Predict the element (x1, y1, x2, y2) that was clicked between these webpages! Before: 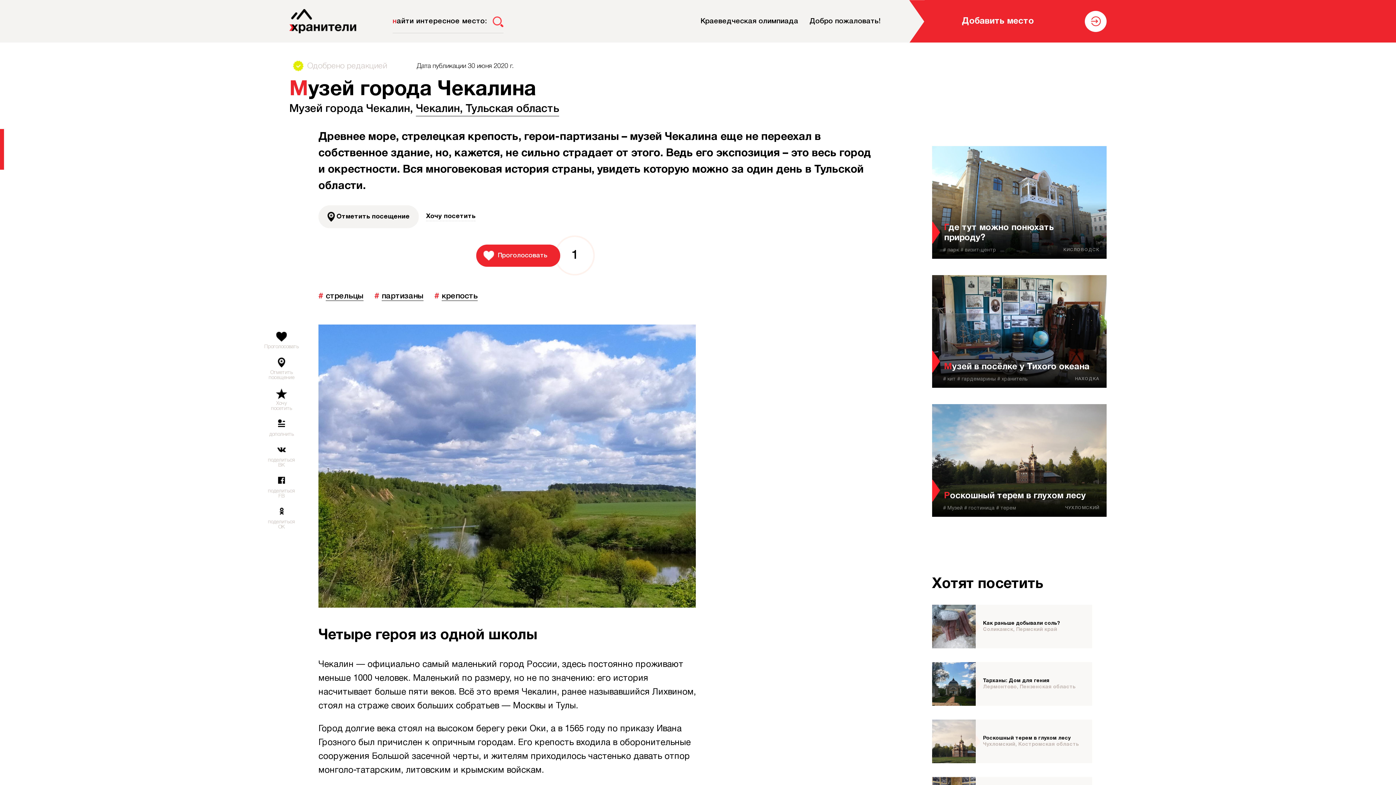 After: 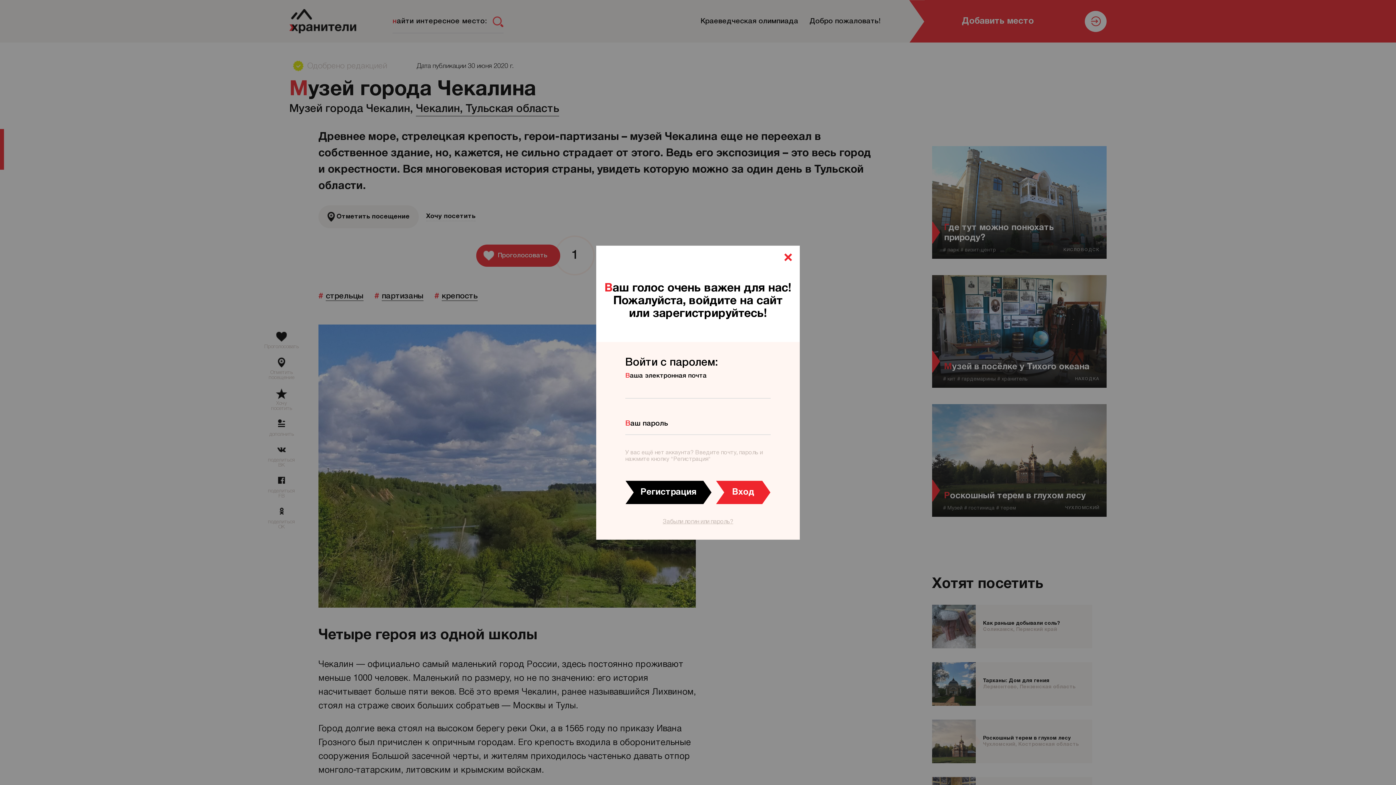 Action: label: Проголосовать bbox: (264, 326, 298, 349)